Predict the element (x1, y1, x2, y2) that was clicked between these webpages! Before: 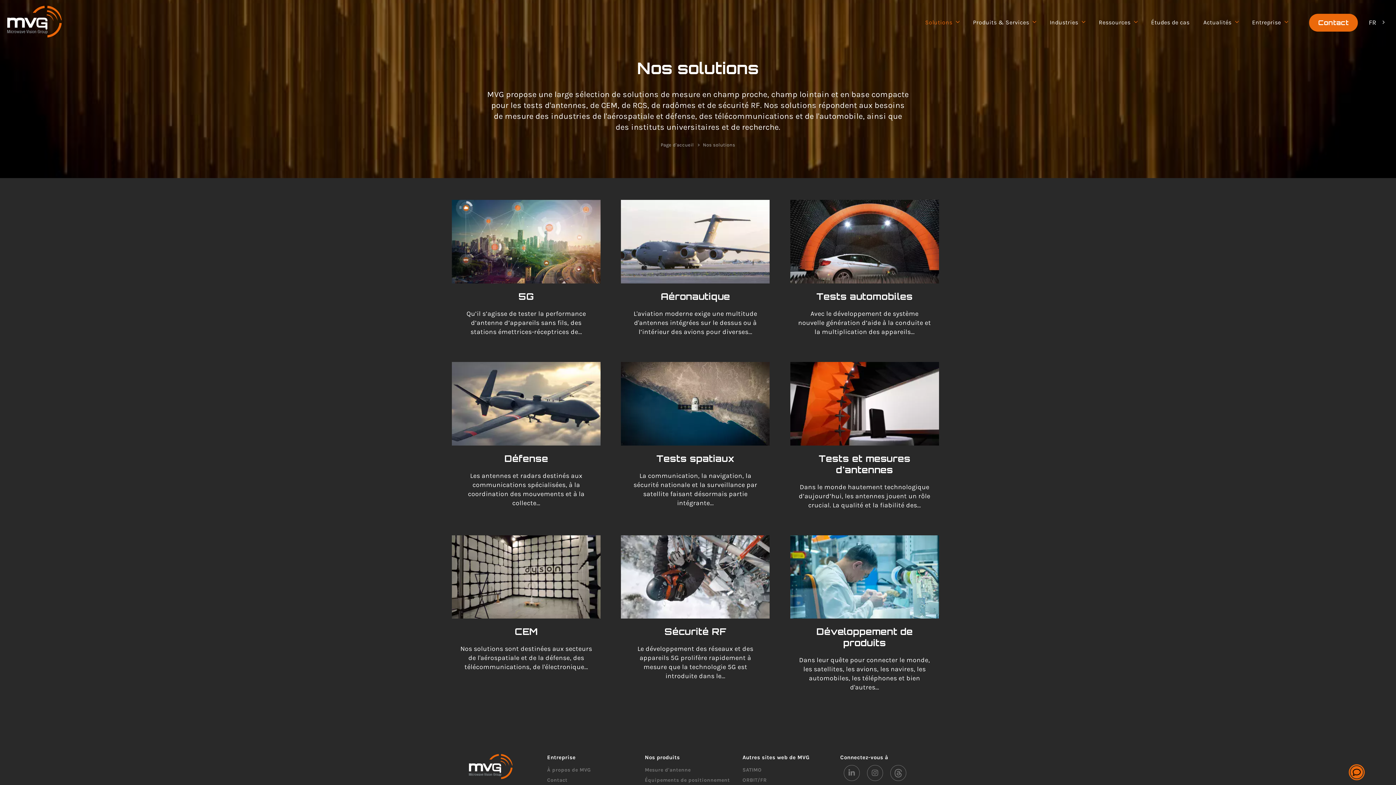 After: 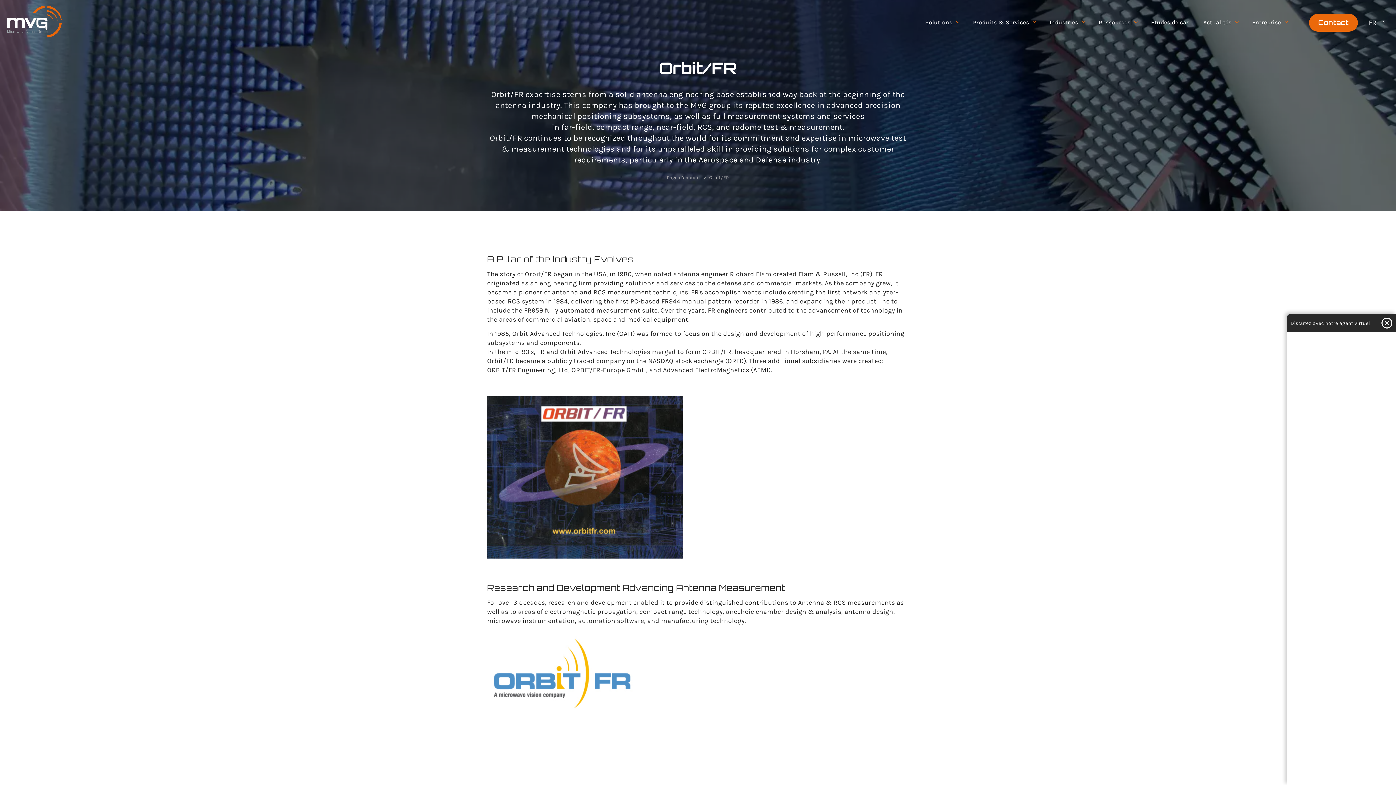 Action: label: ORBIT/FR bbox: (742, 777, 766, 784)